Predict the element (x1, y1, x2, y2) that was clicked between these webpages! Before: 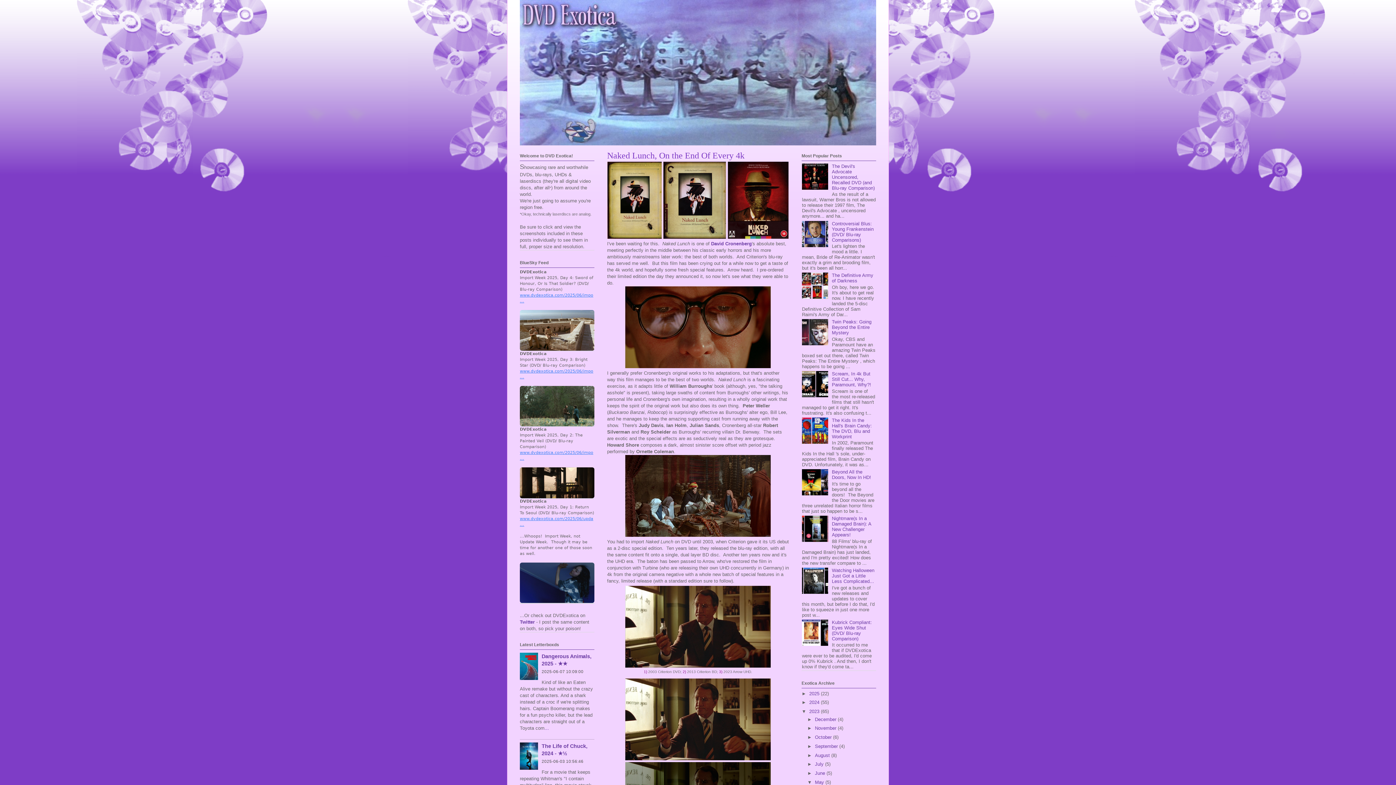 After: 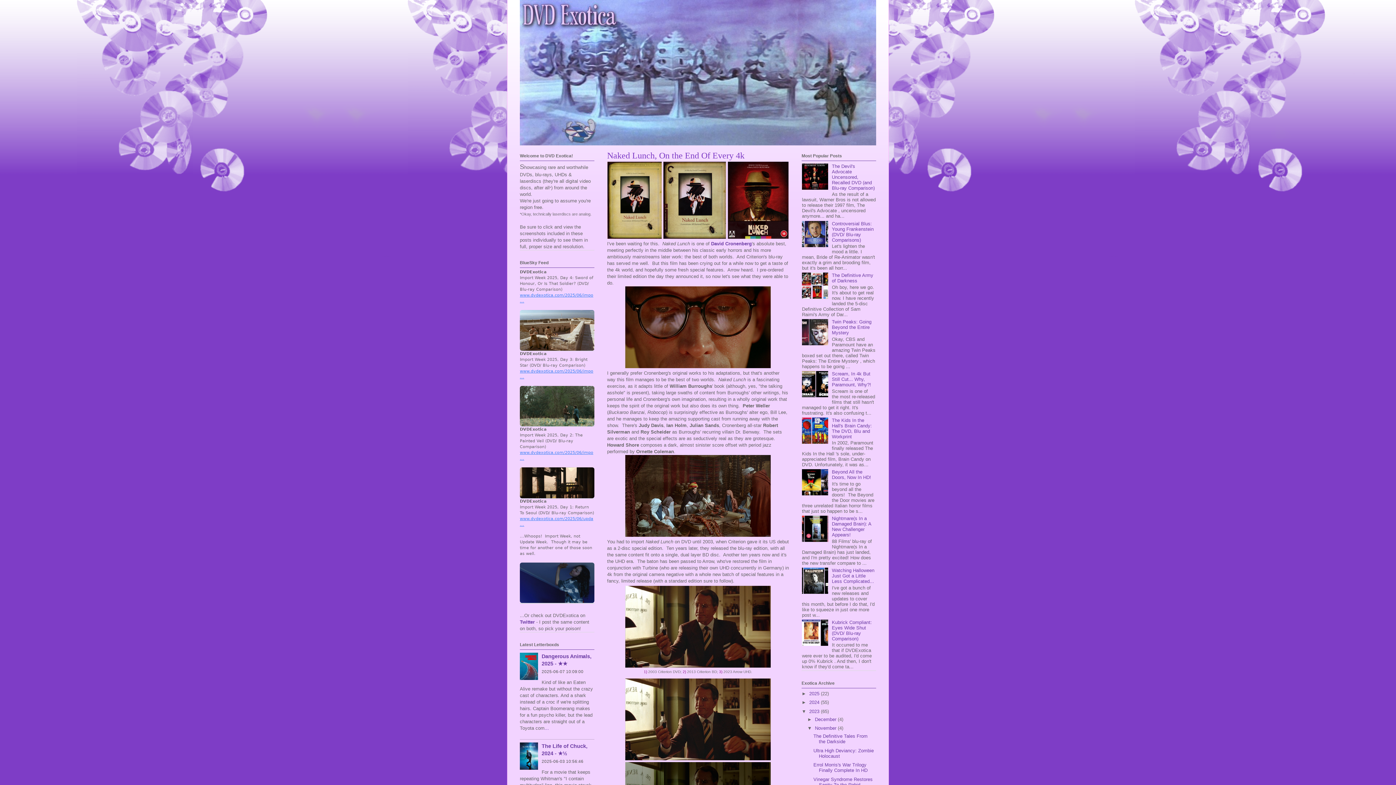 Action: bbox: (807, 725, 815, 731) label: ►  